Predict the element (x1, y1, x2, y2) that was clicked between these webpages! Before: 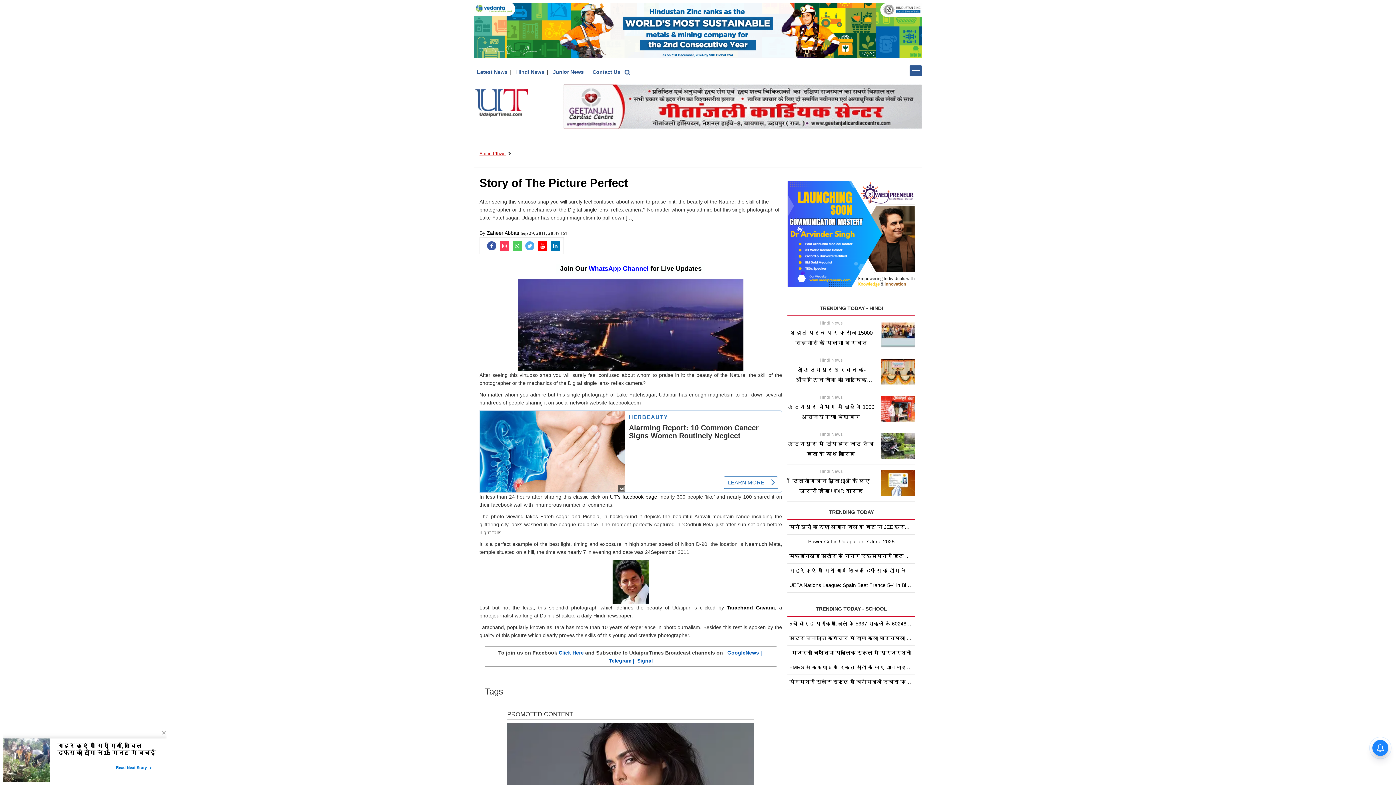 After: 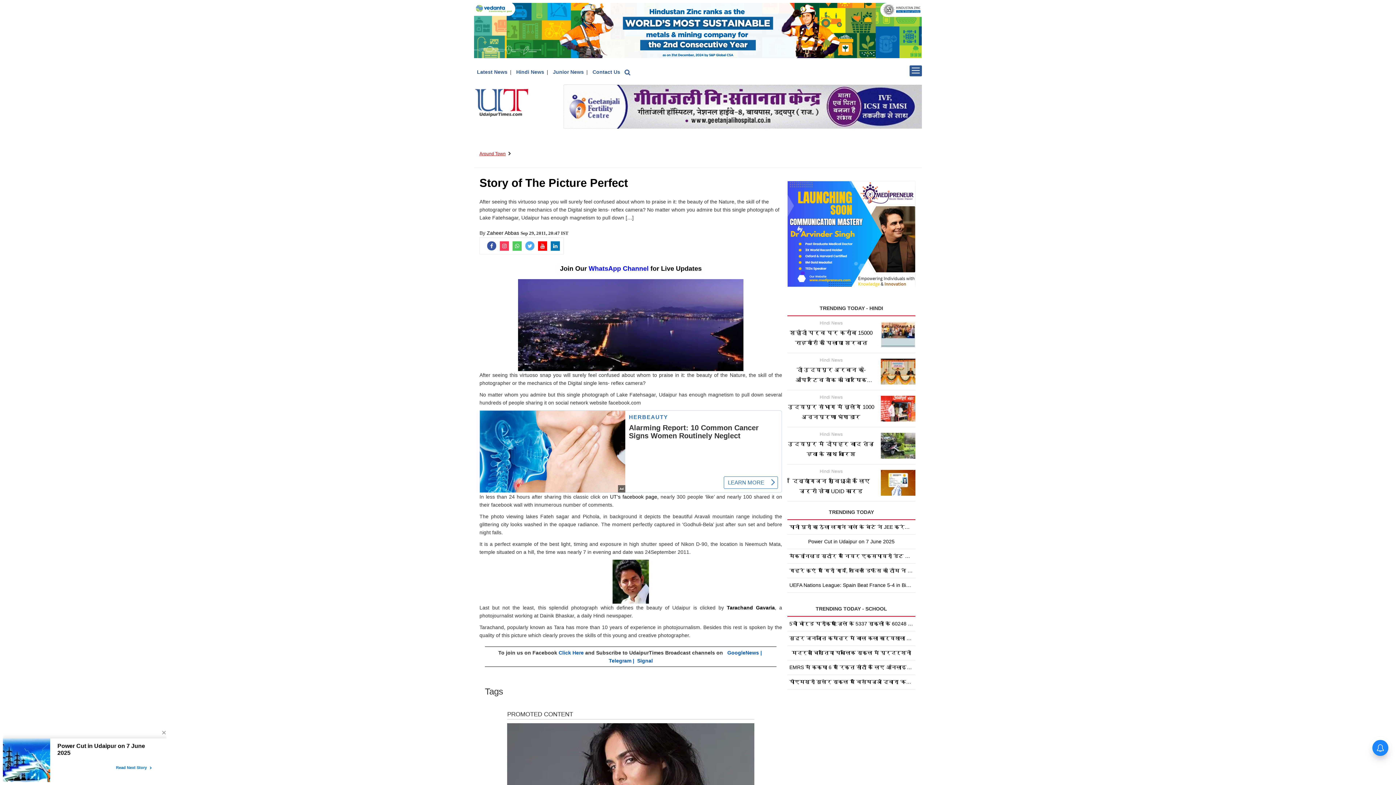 Action: bbox: (474, 27, 922, 33)